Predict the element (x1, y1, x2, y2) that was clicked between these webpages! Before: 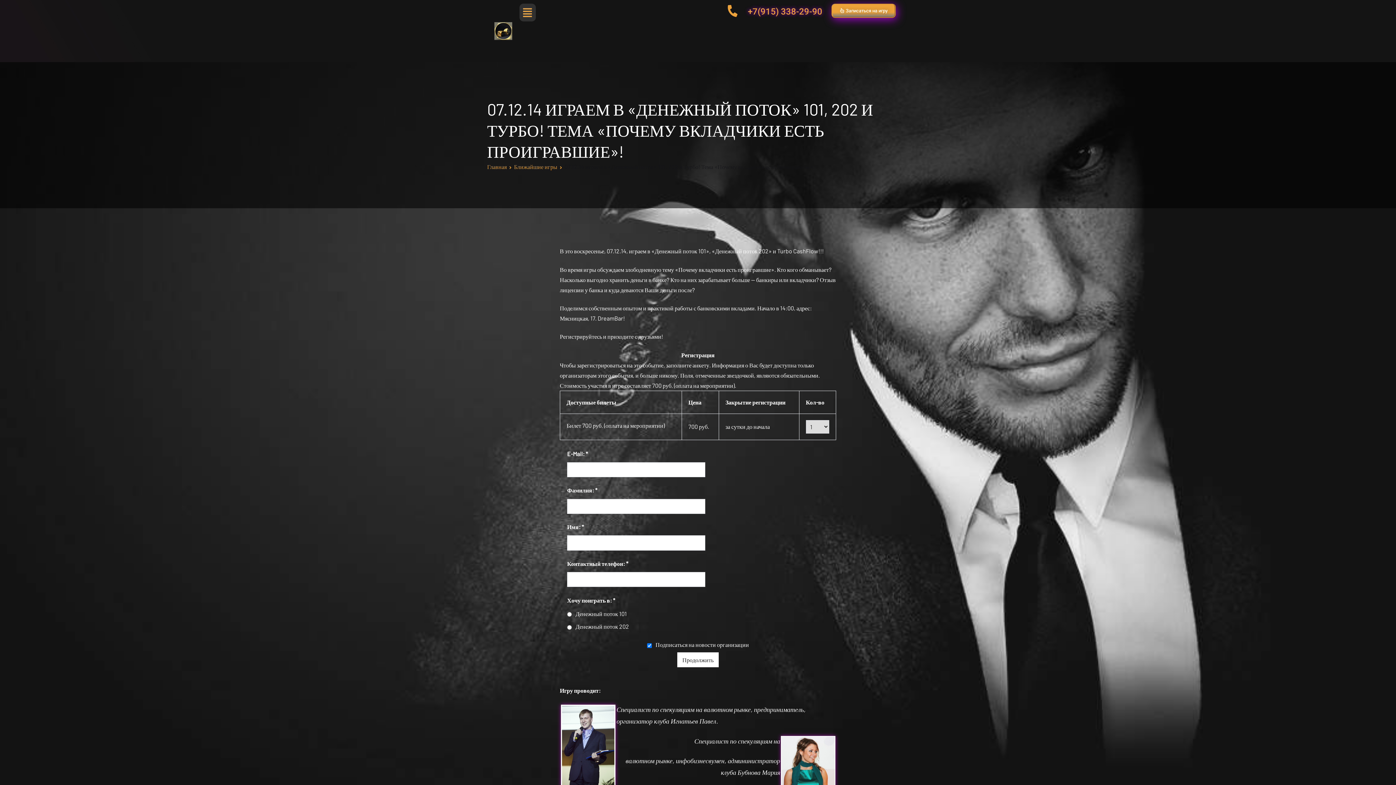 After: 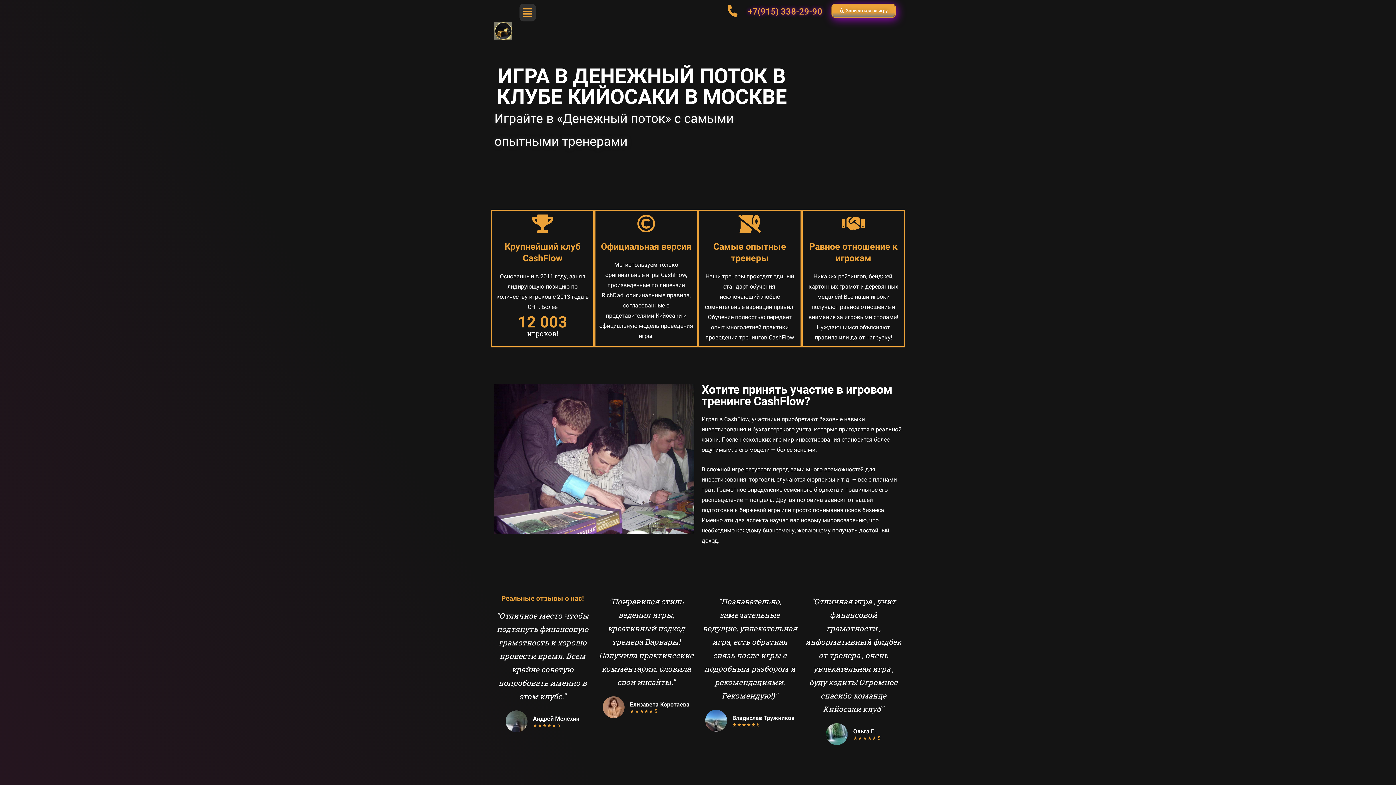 Action: label: Главная bbox: (487, 163, 506, 170)